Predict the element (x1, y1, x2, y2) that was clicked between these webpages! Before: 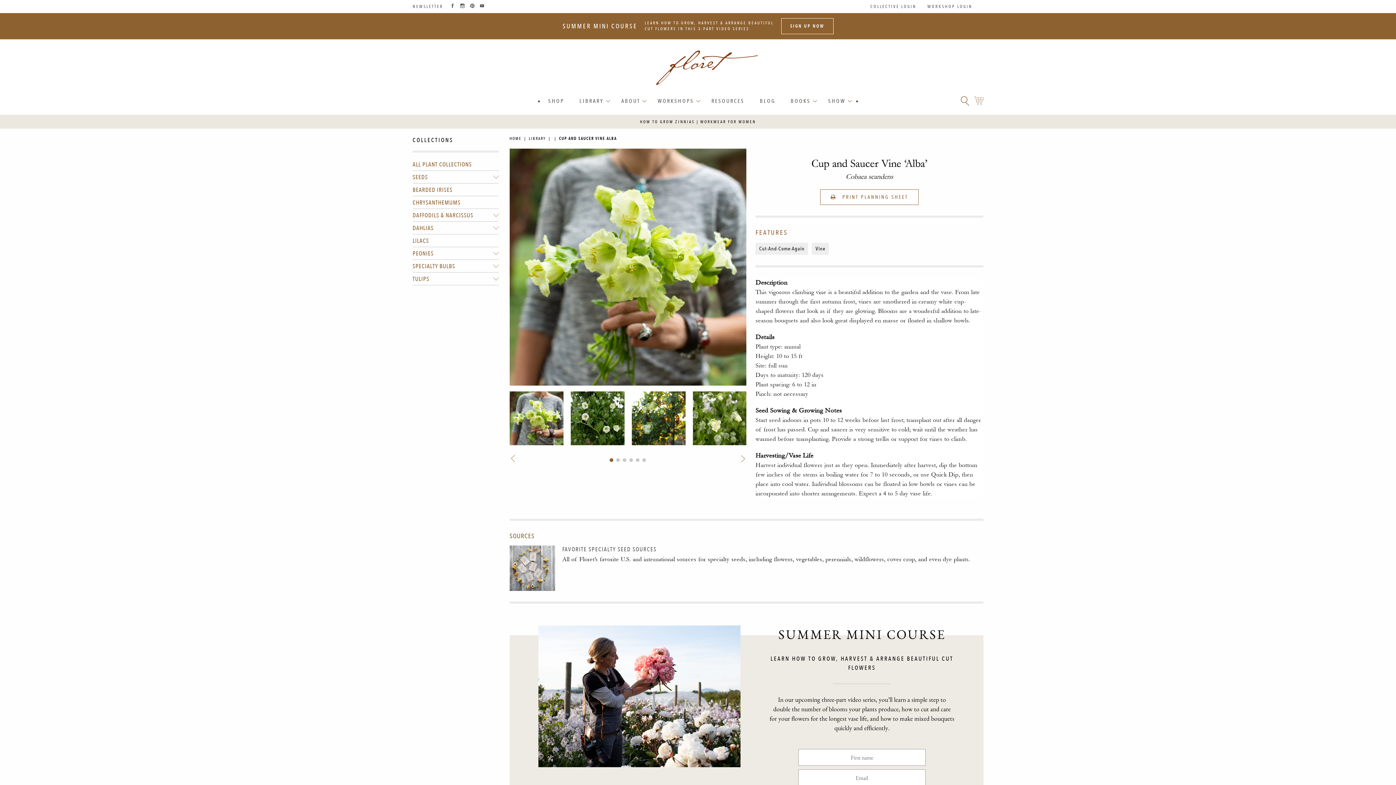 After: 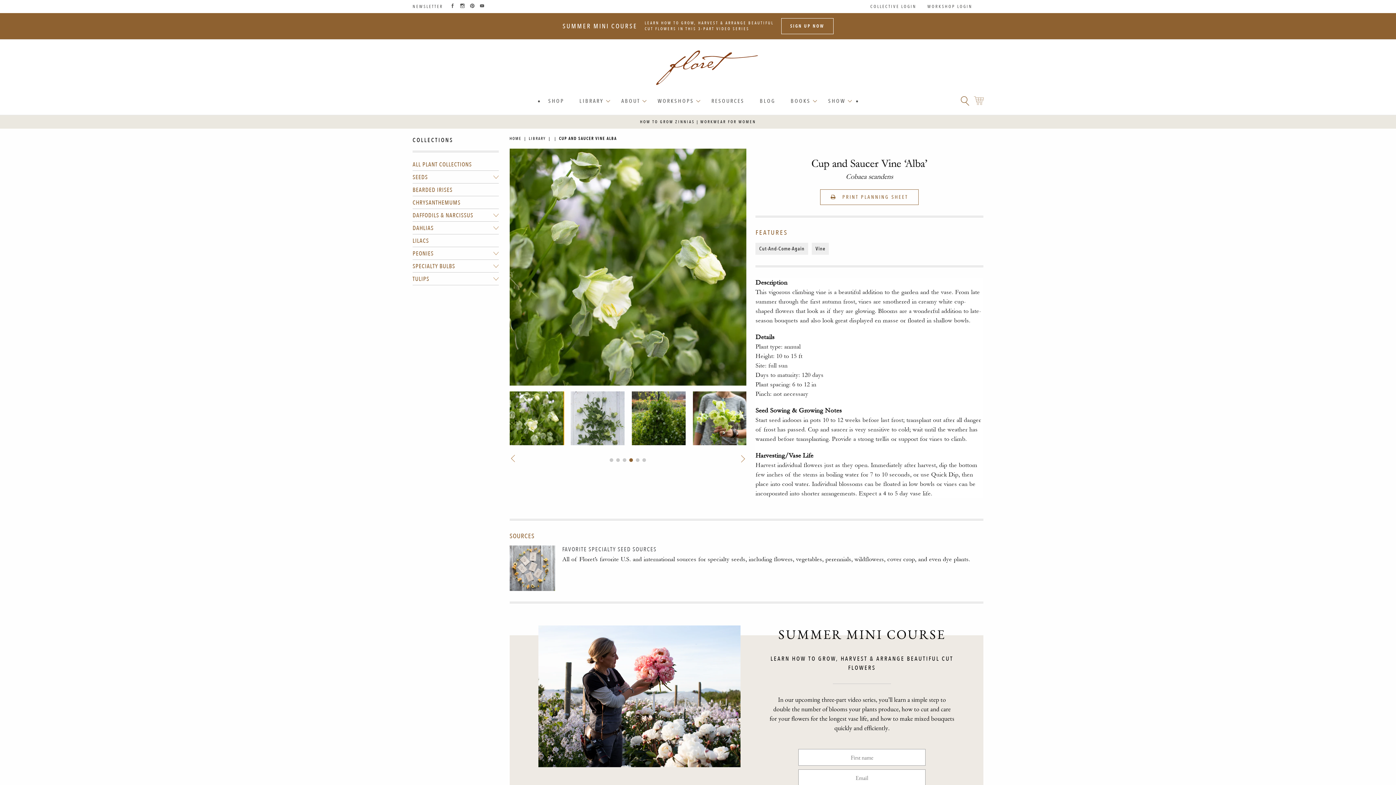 Action: bbox: (692, 391, 746, 445)